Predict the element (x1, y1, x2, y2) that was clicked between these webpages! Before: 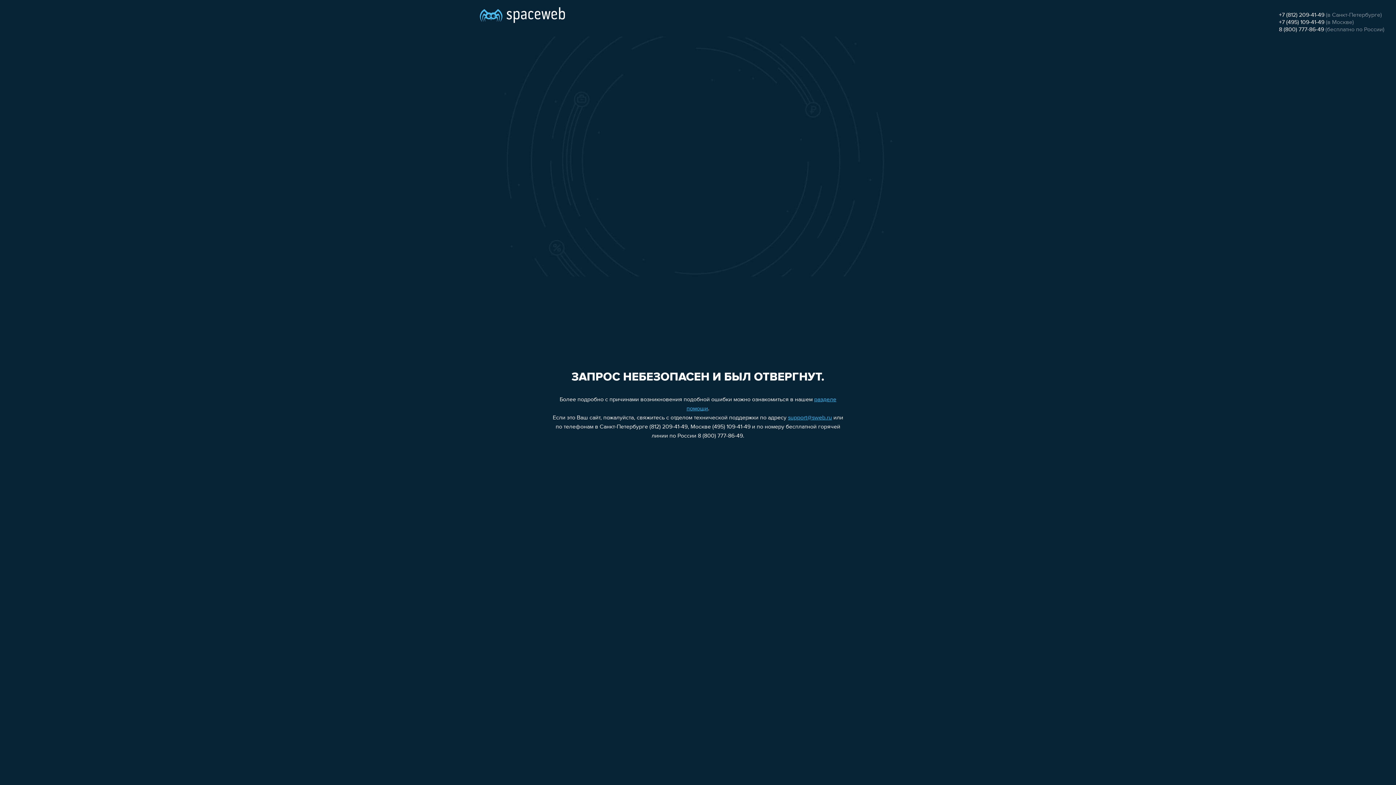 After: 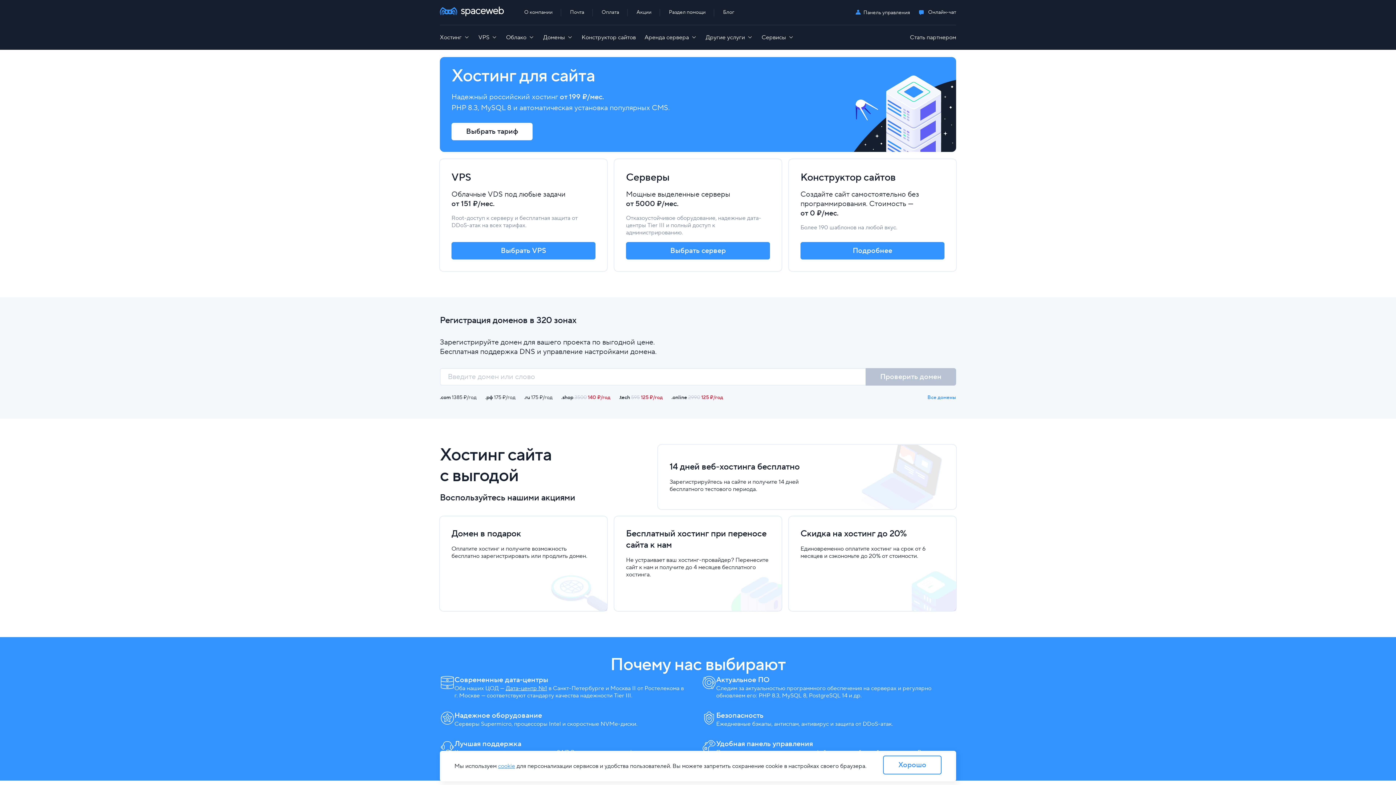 Action: bbox: (480, 0, 565, 25)